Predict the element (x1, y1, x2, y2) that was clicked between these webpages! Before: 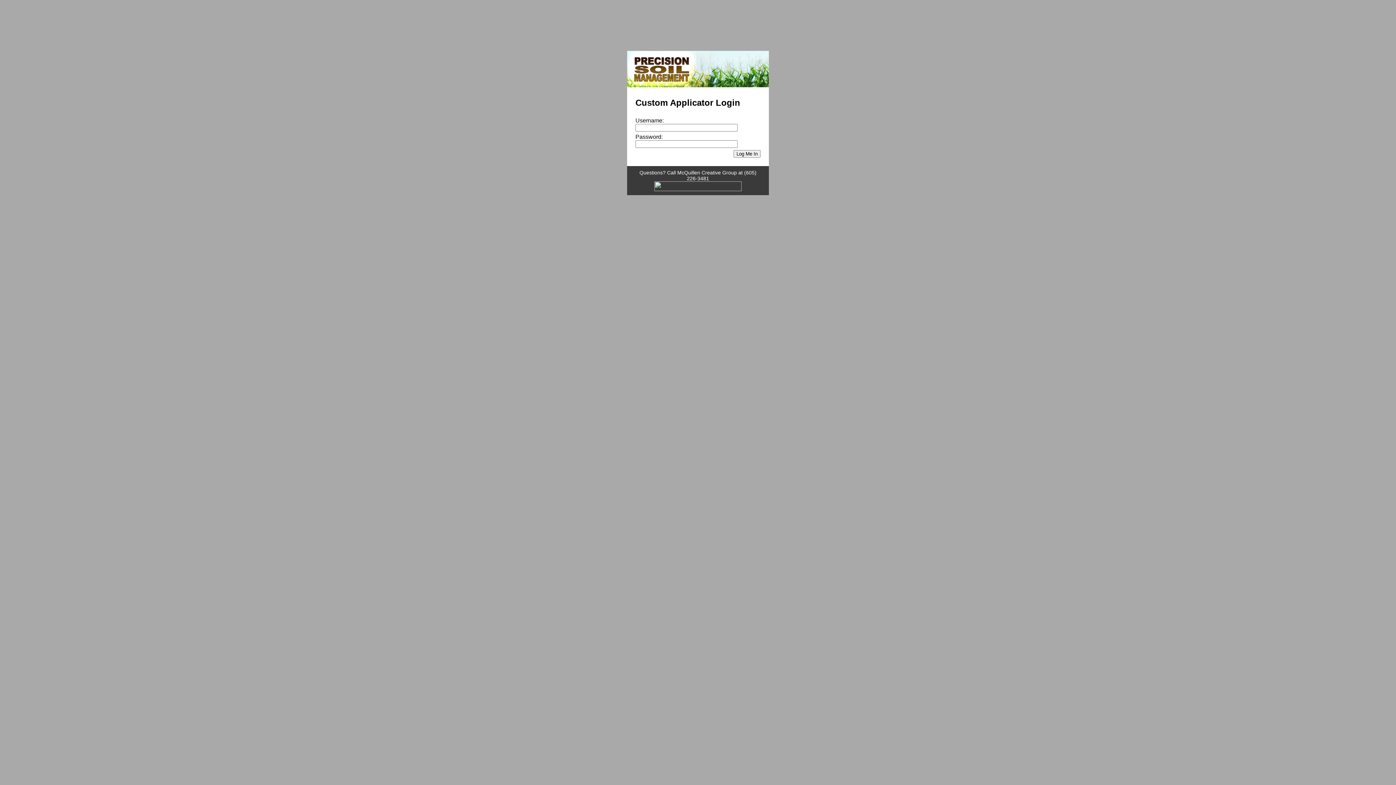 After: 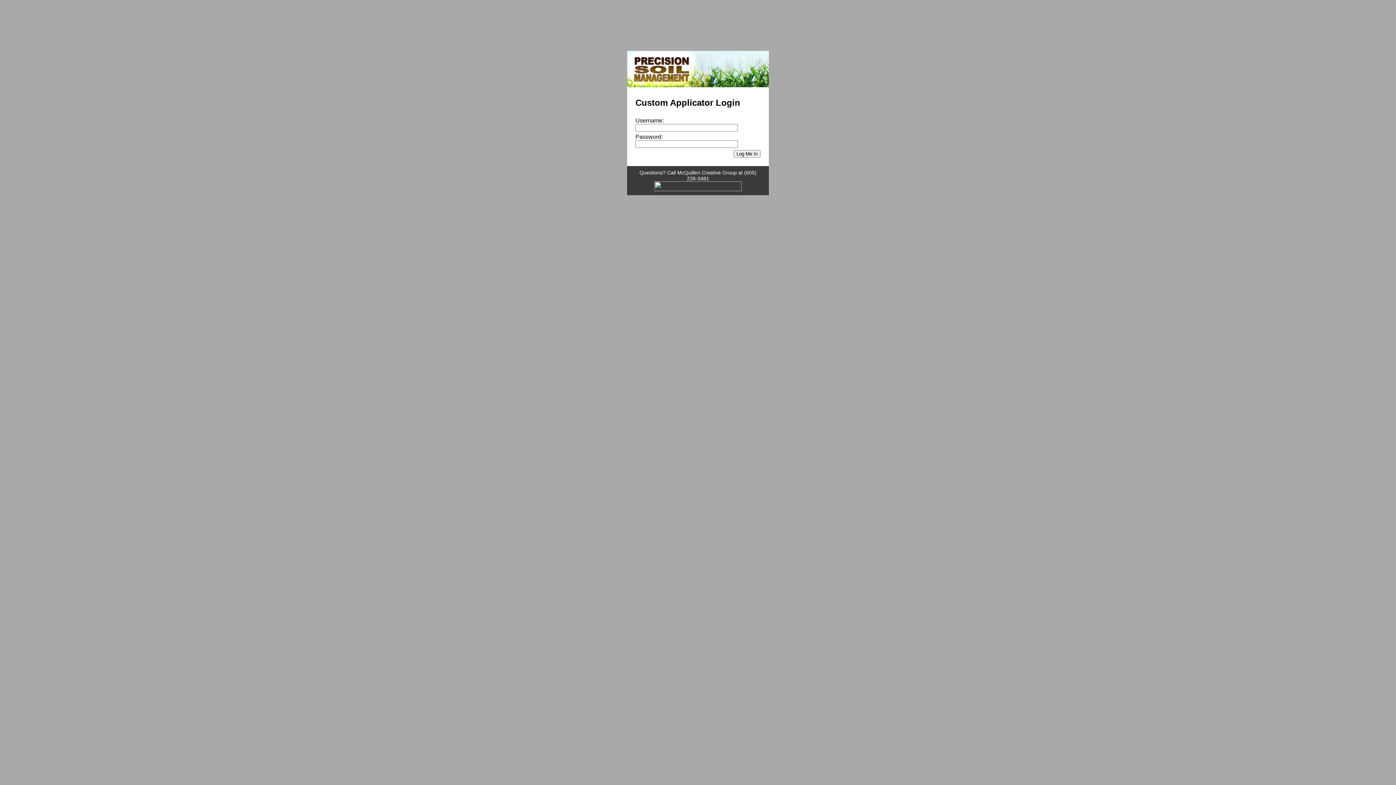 Action: bbox: (654, 186, 741, 192)